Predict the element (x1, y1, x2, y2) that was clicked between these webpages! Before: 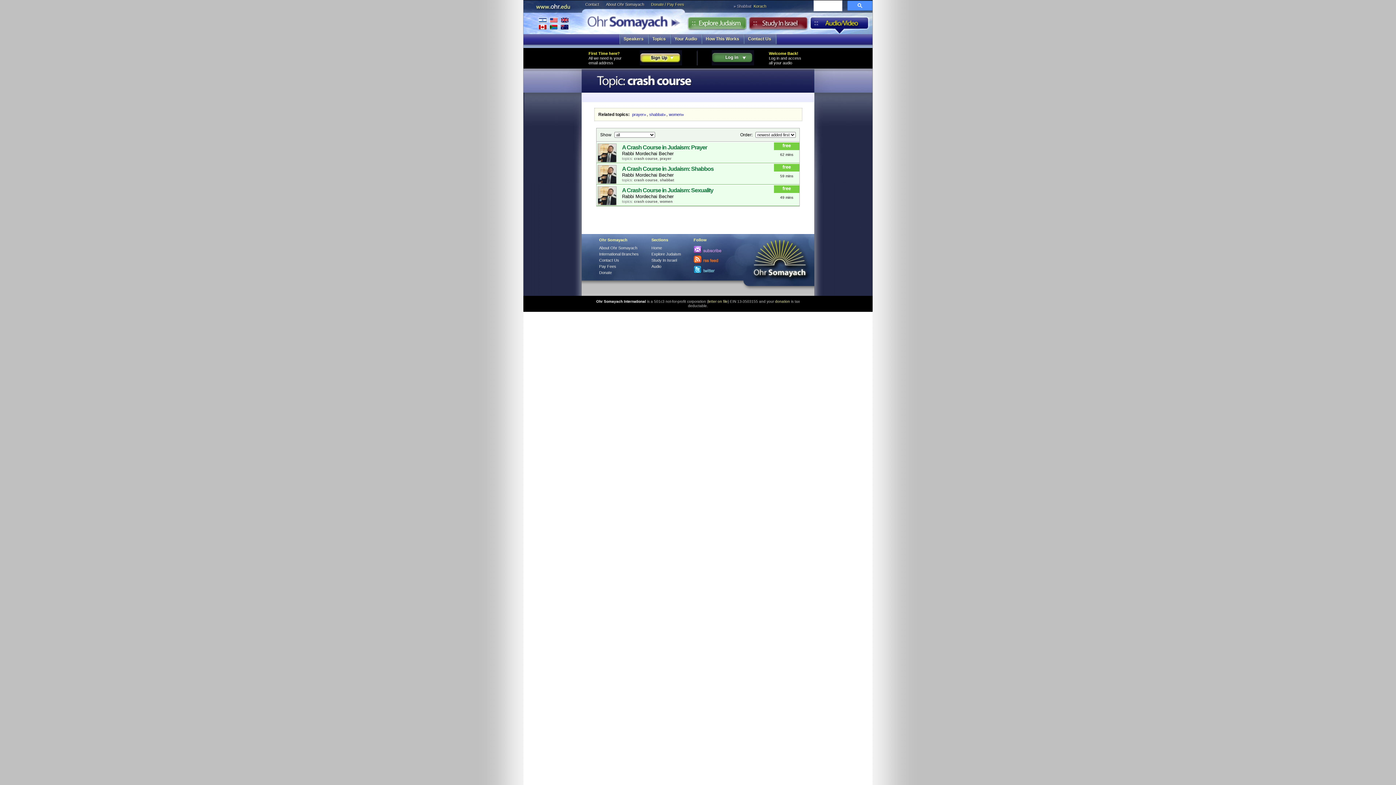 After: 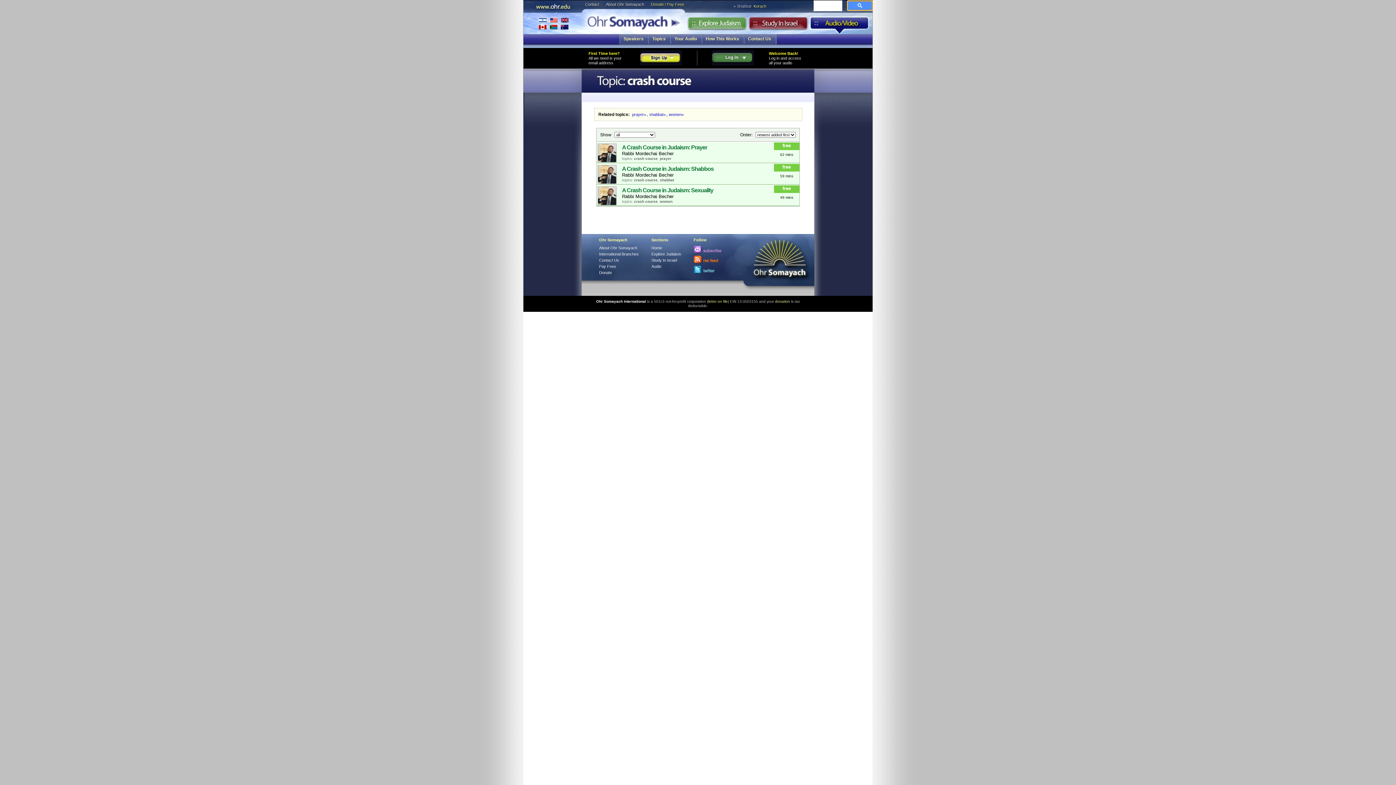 Action: bbox: (847, 0, 872, 10)